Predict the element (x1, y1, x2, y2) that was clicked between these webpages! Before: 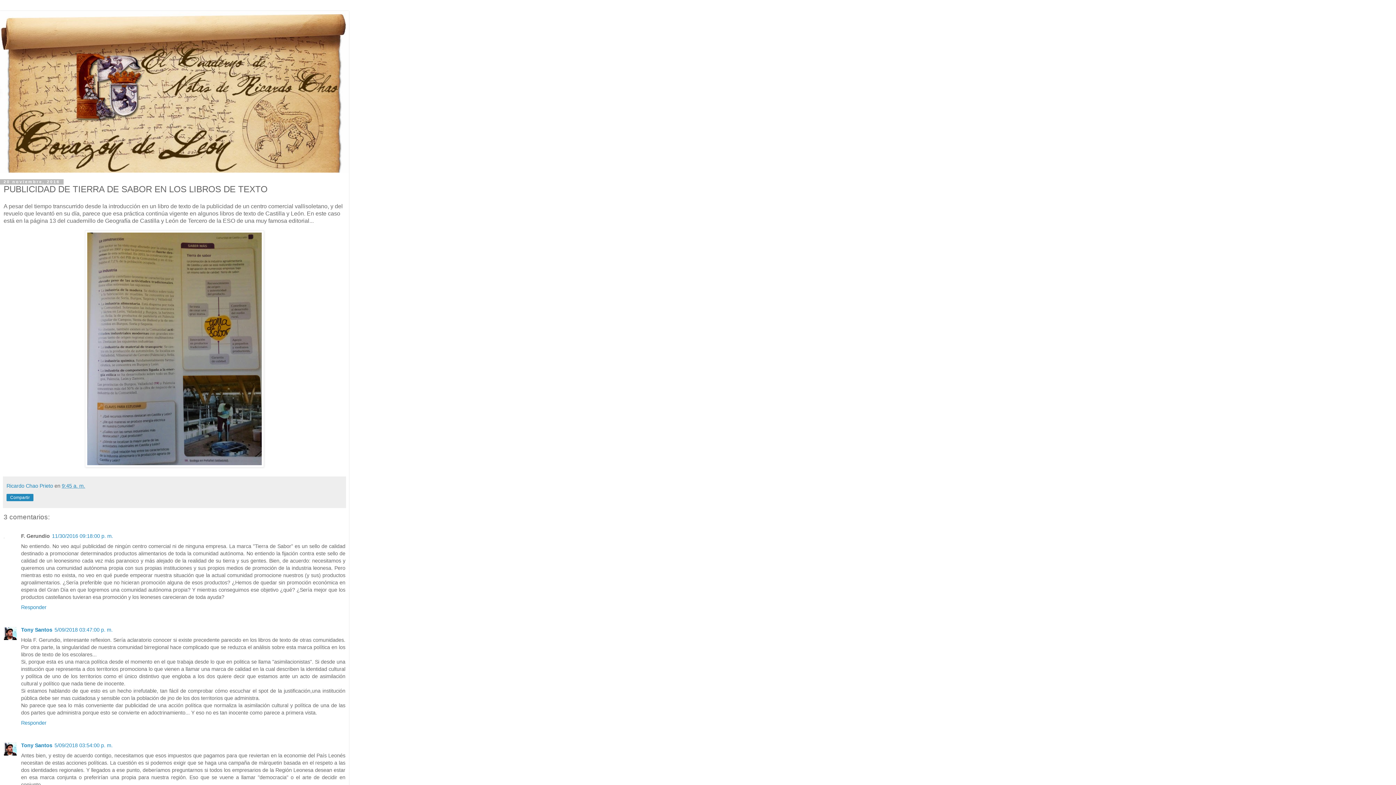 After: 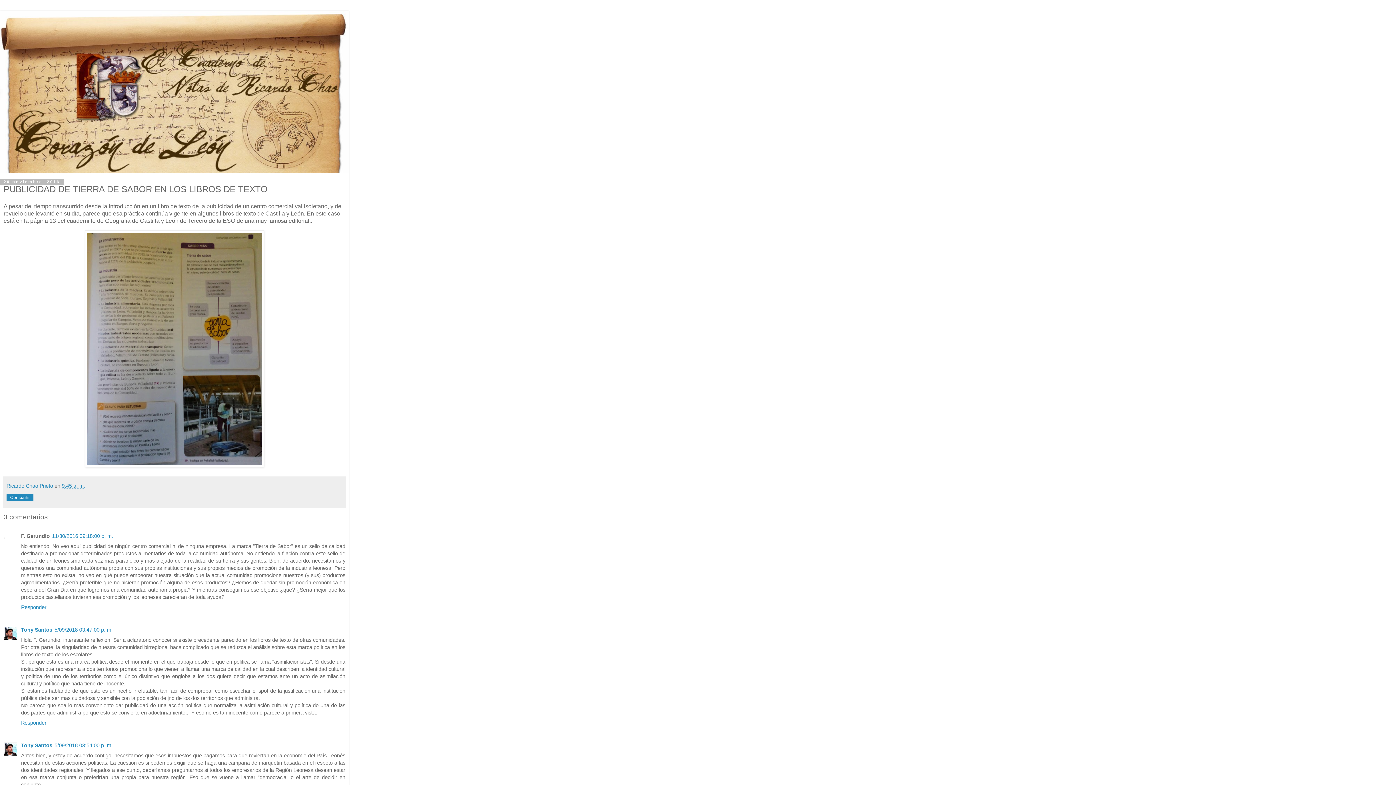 Action: bbox: (61, 483, 85, 489) label: 9:45 a. m.